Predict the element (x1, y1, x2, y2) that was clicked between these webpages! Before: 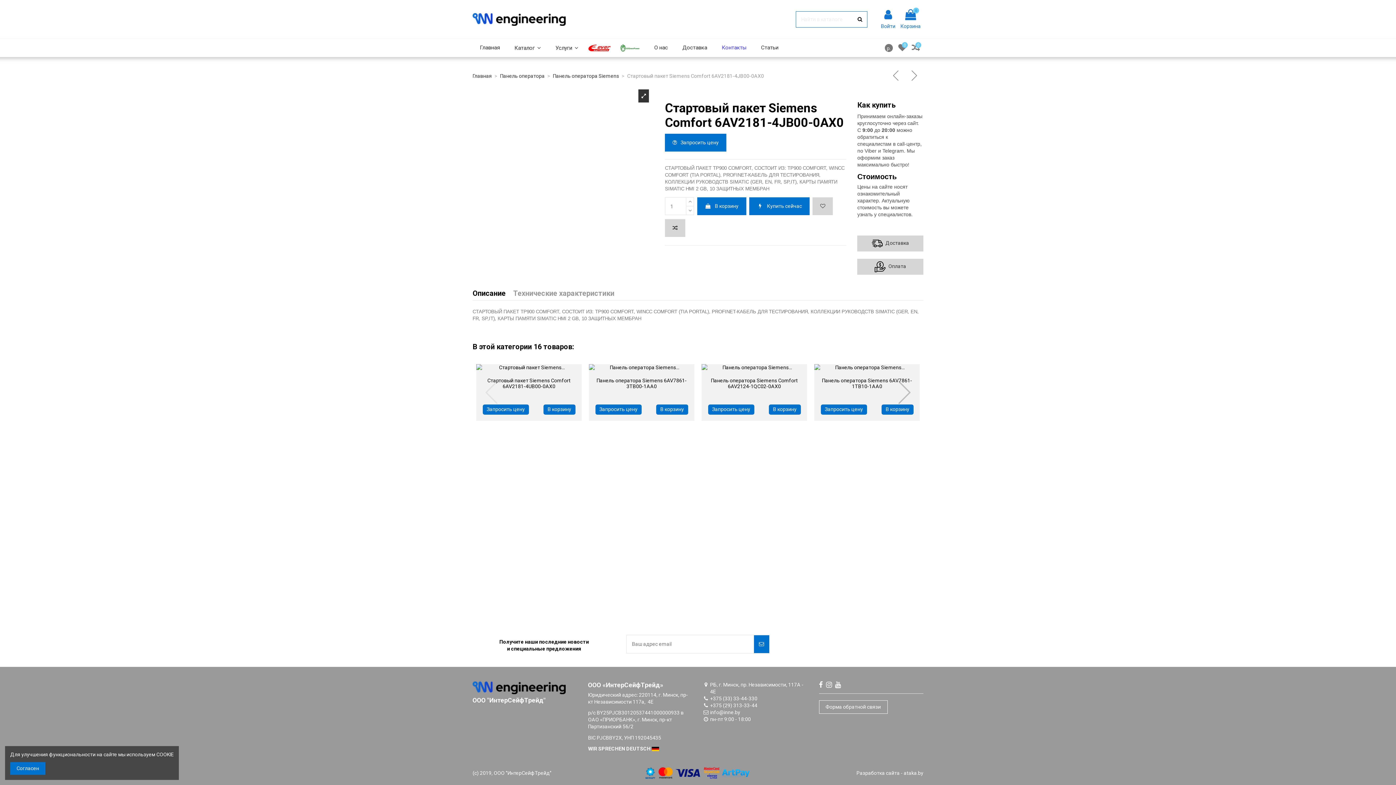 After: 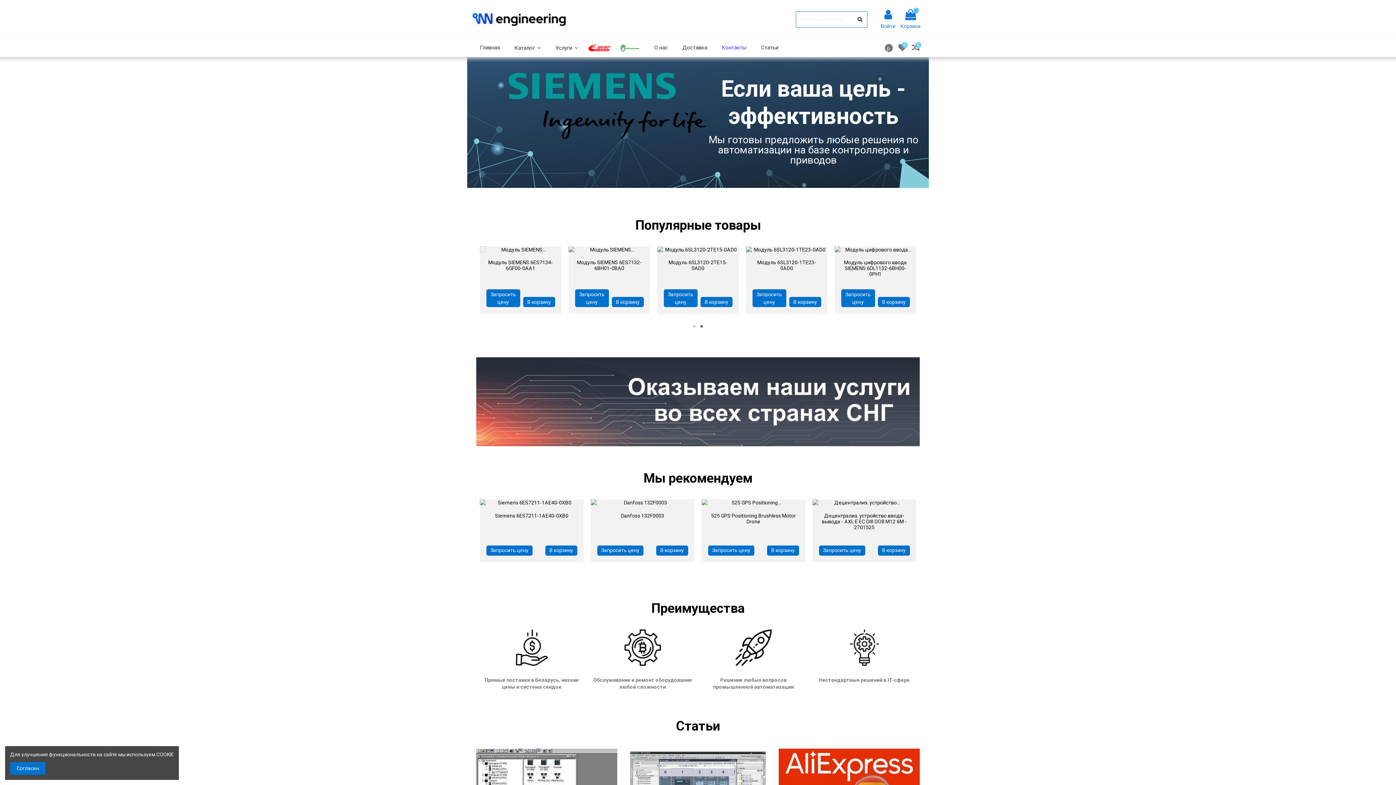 Action: label: Главная  bbox: (472, 73, 493, 79)